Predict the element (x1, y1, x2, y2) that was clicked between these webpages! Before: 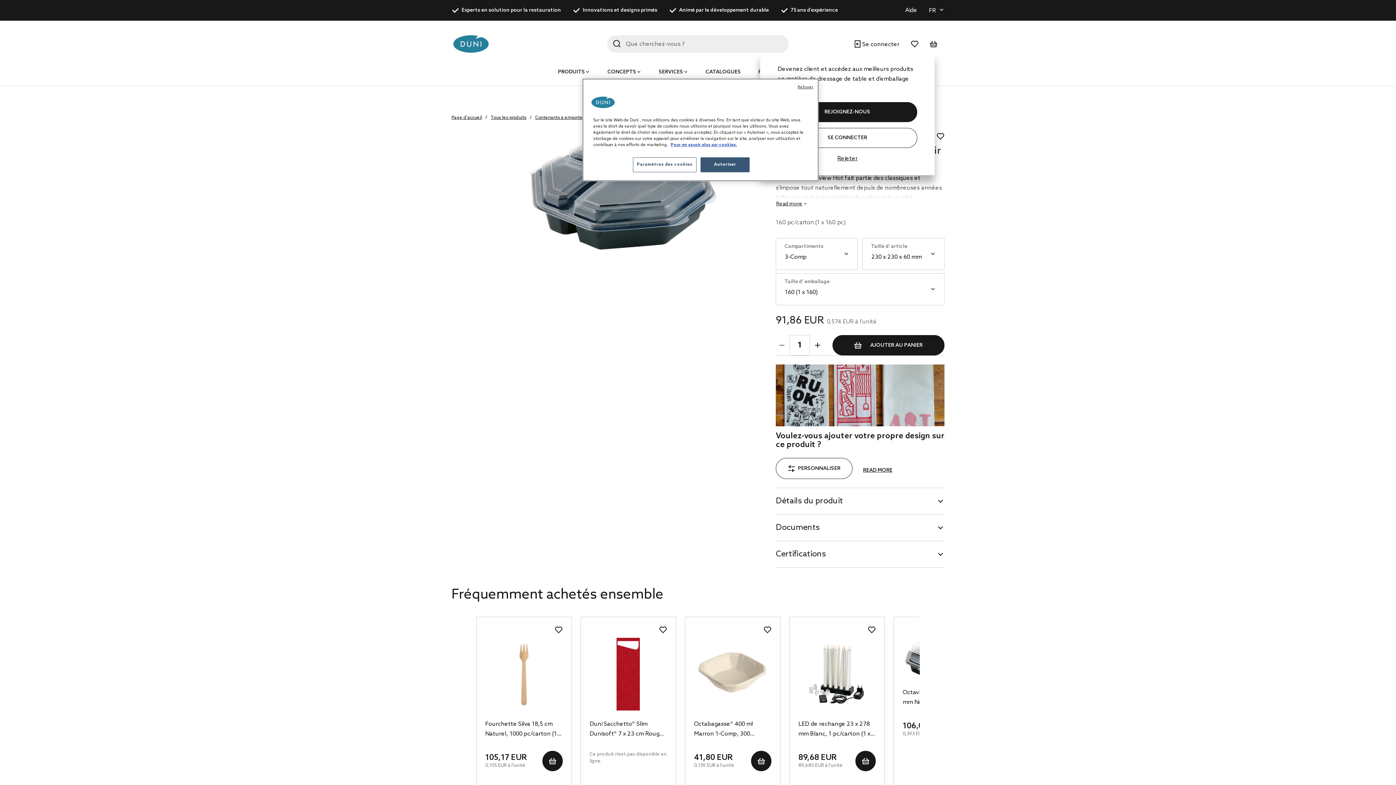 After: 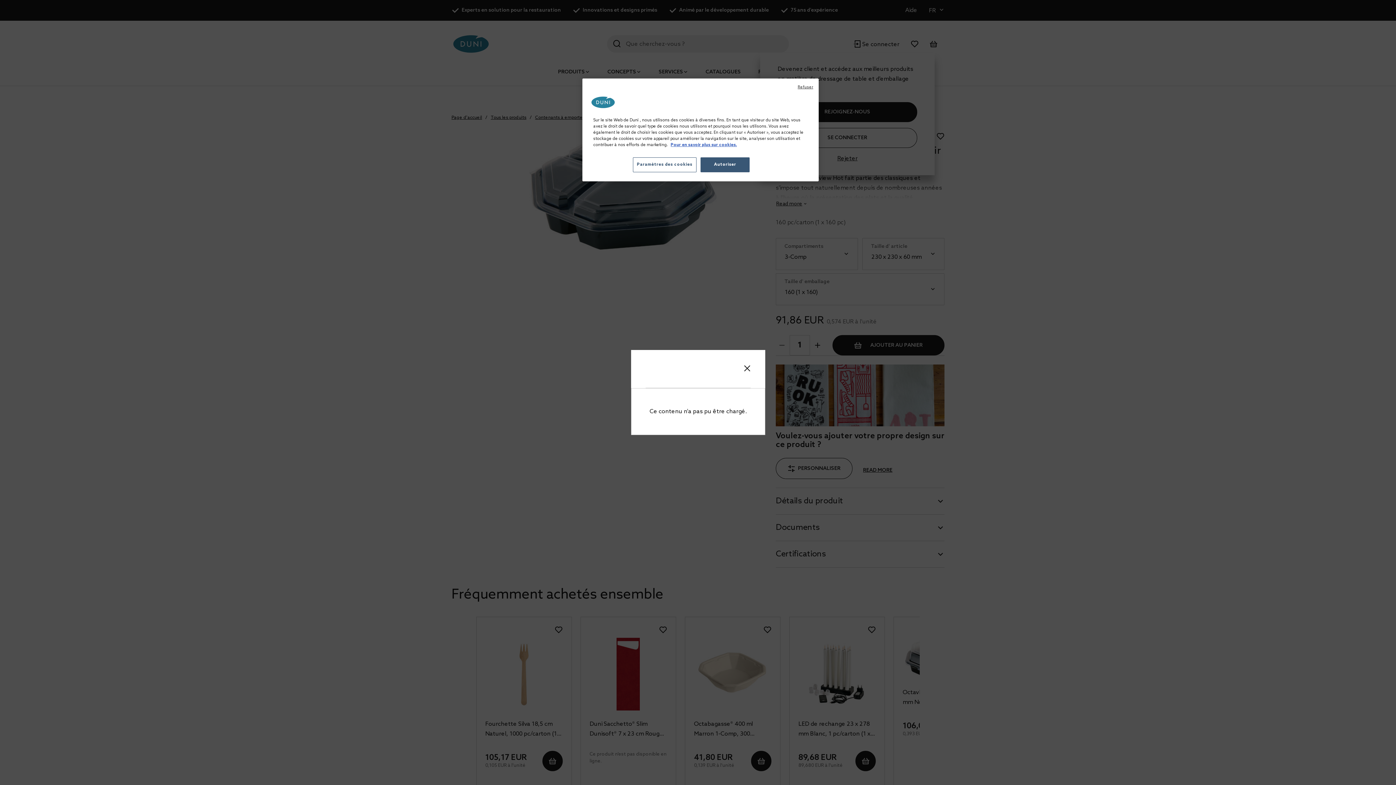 Action: bbox: (930, 40, 937, 47)